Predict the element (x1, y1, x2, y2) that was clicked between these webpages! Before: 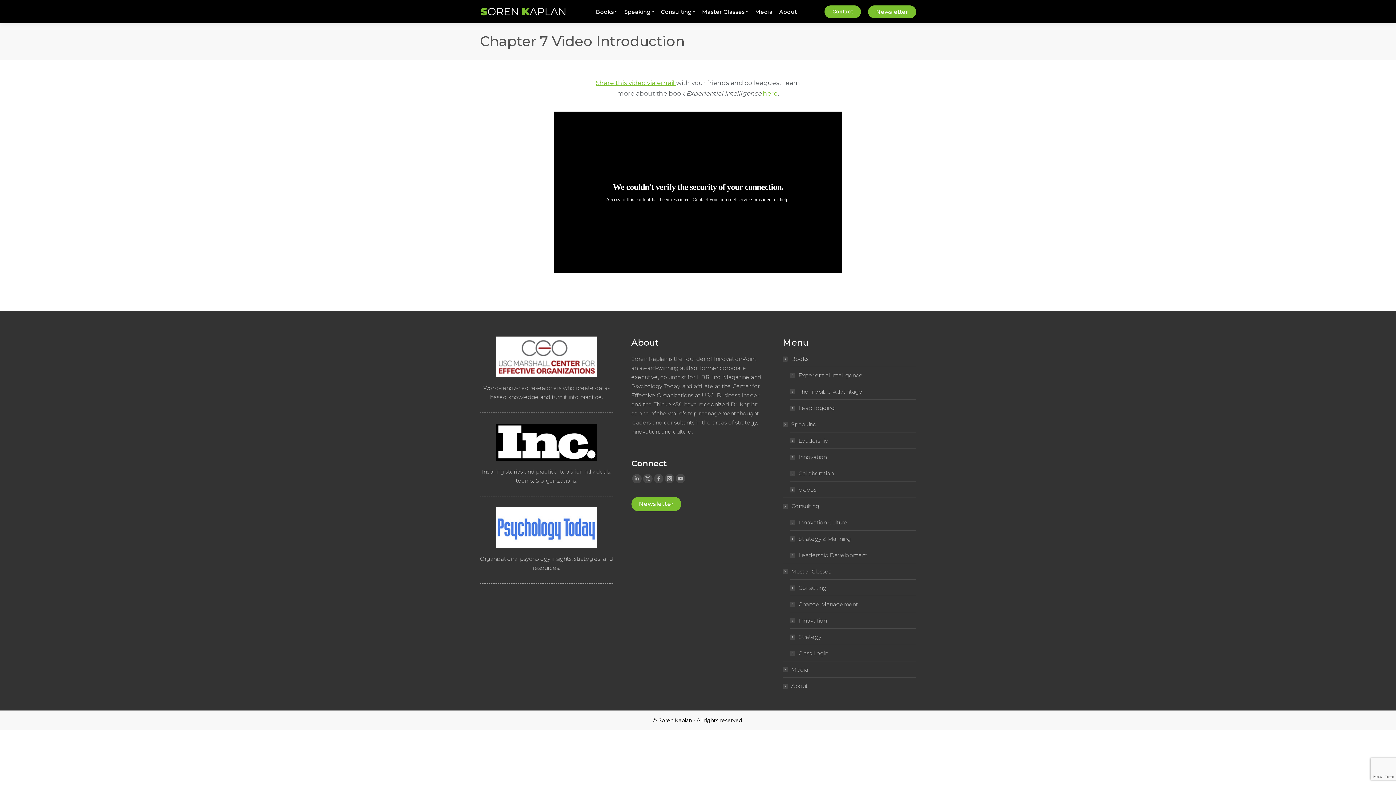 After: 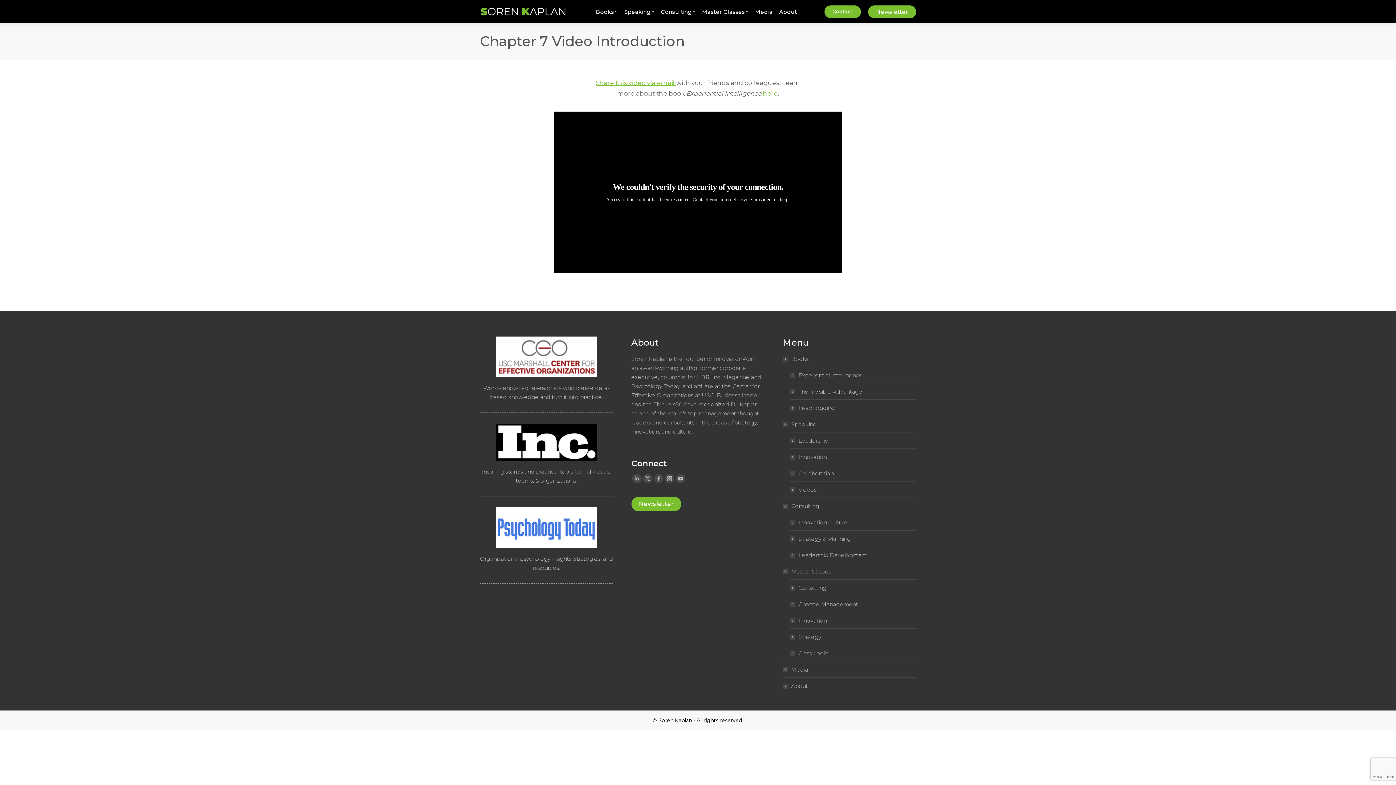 Action: bbox: (783, 354, 808, 363) label: Books